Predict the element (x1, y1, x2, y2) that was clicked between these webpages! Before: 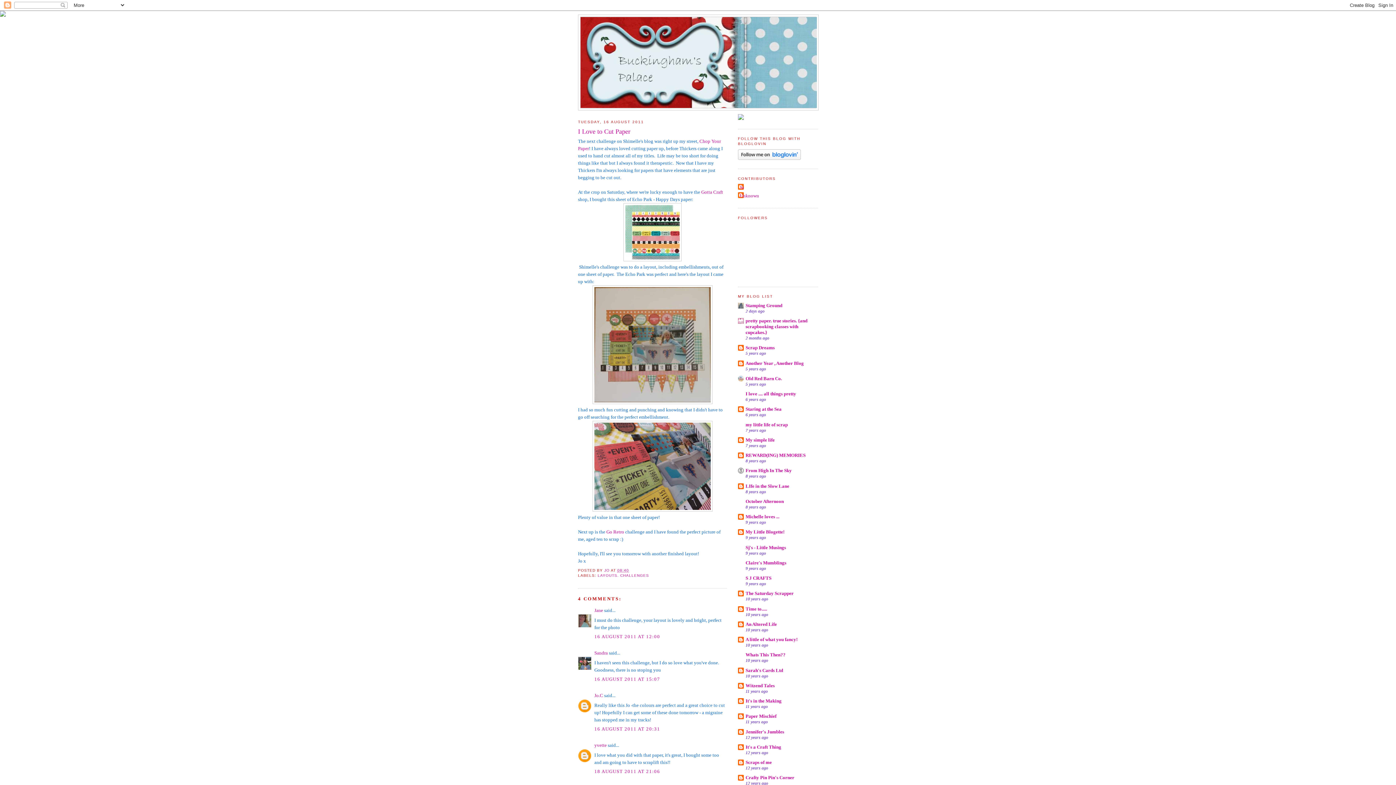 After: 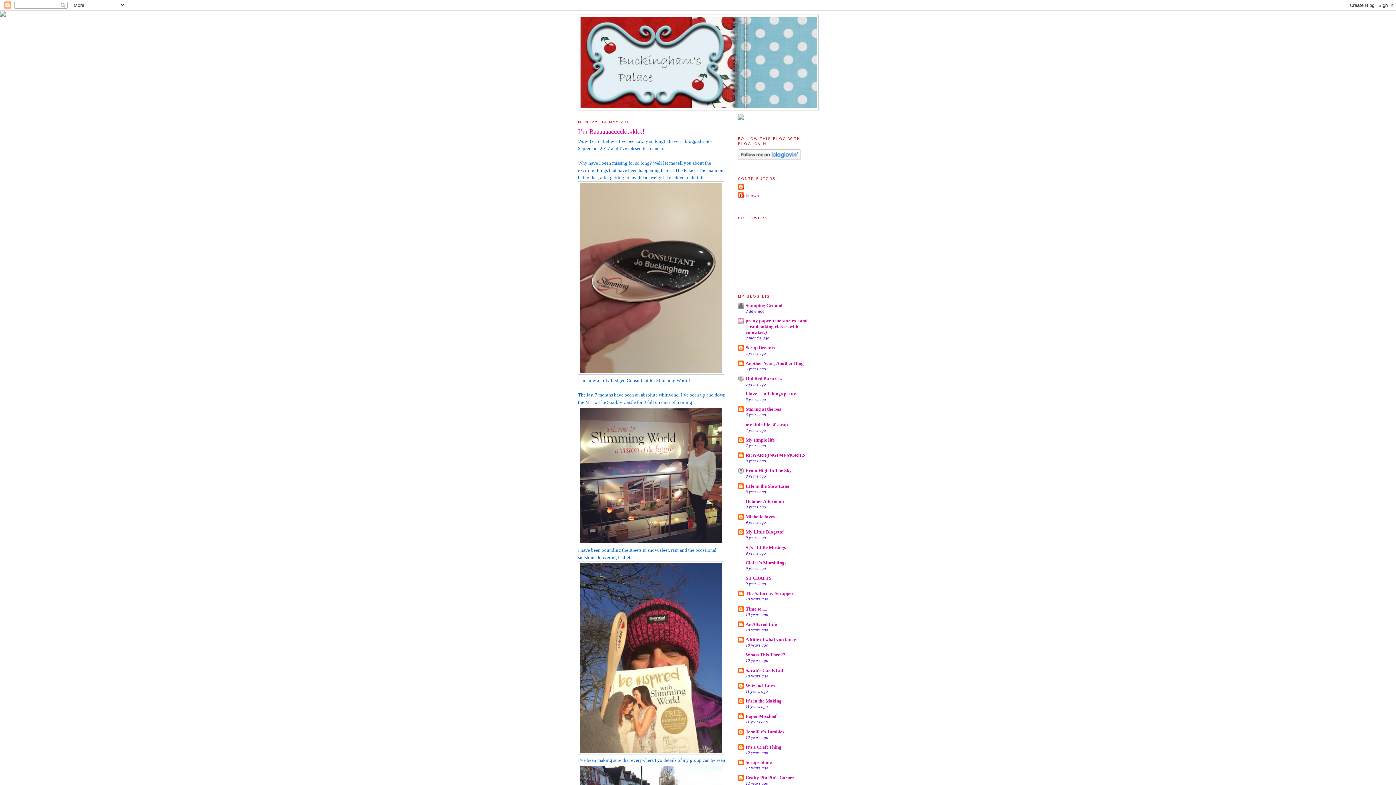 Action: bbox: (580, 17, 816, 108)